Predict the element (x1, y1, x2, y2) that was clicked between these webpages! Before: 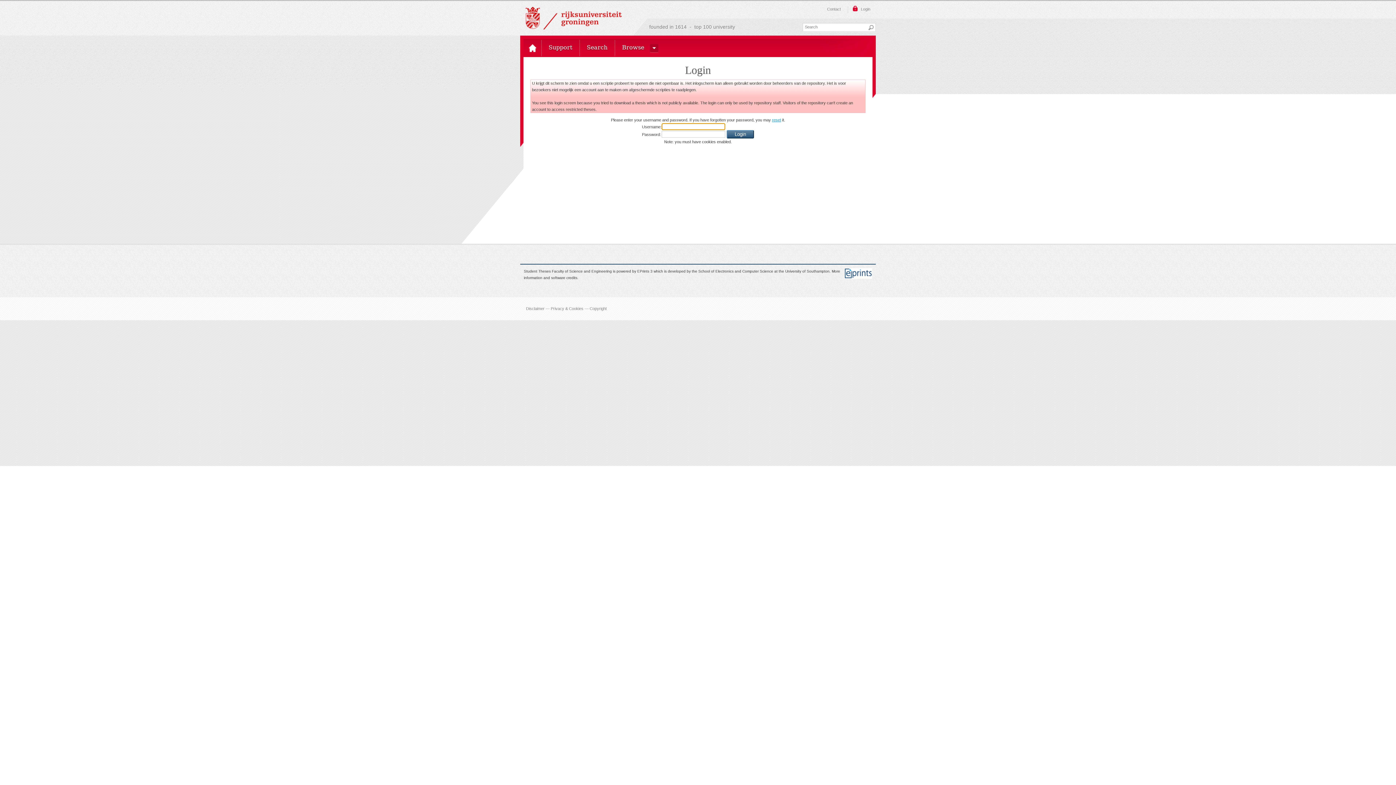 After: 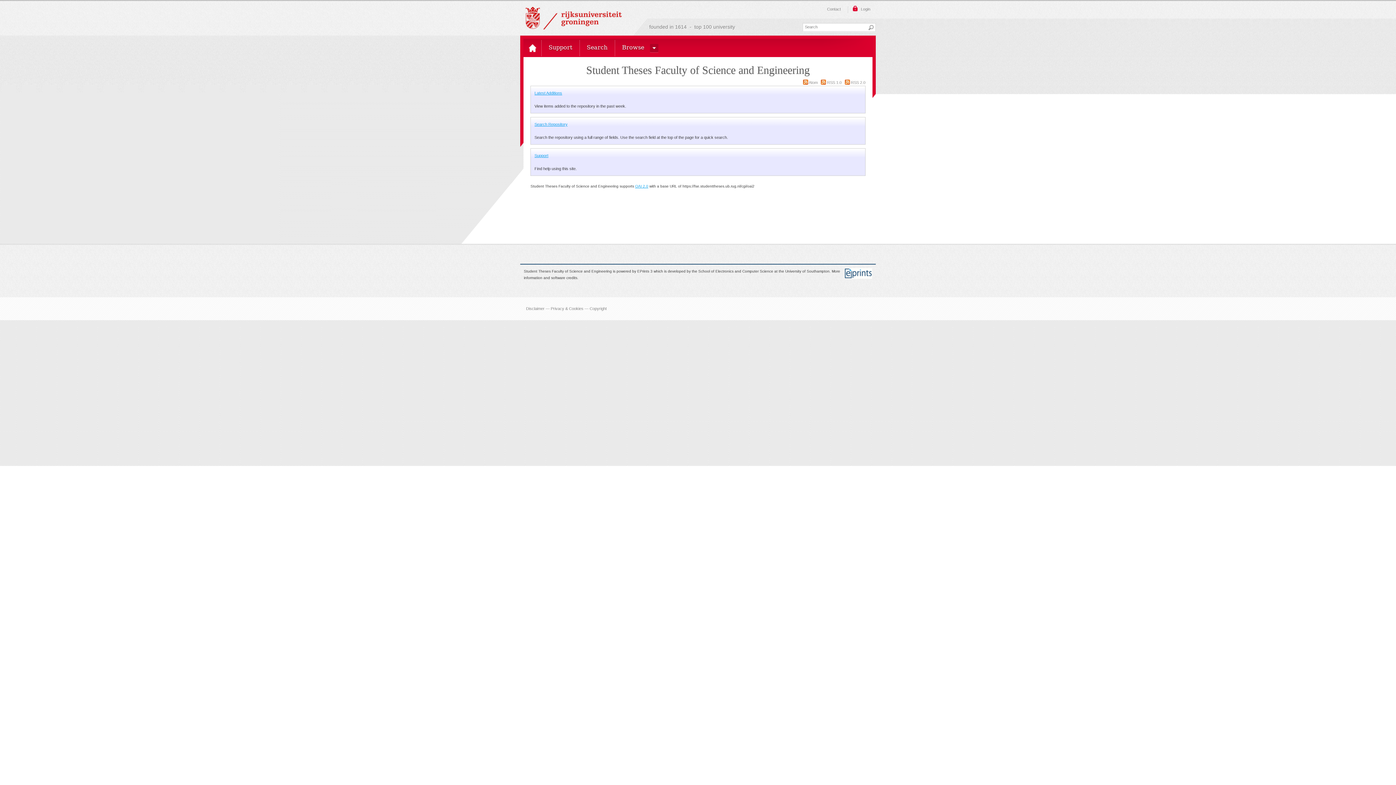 Action: bbox: (523, 38, 541, 57) label: Top 100 University